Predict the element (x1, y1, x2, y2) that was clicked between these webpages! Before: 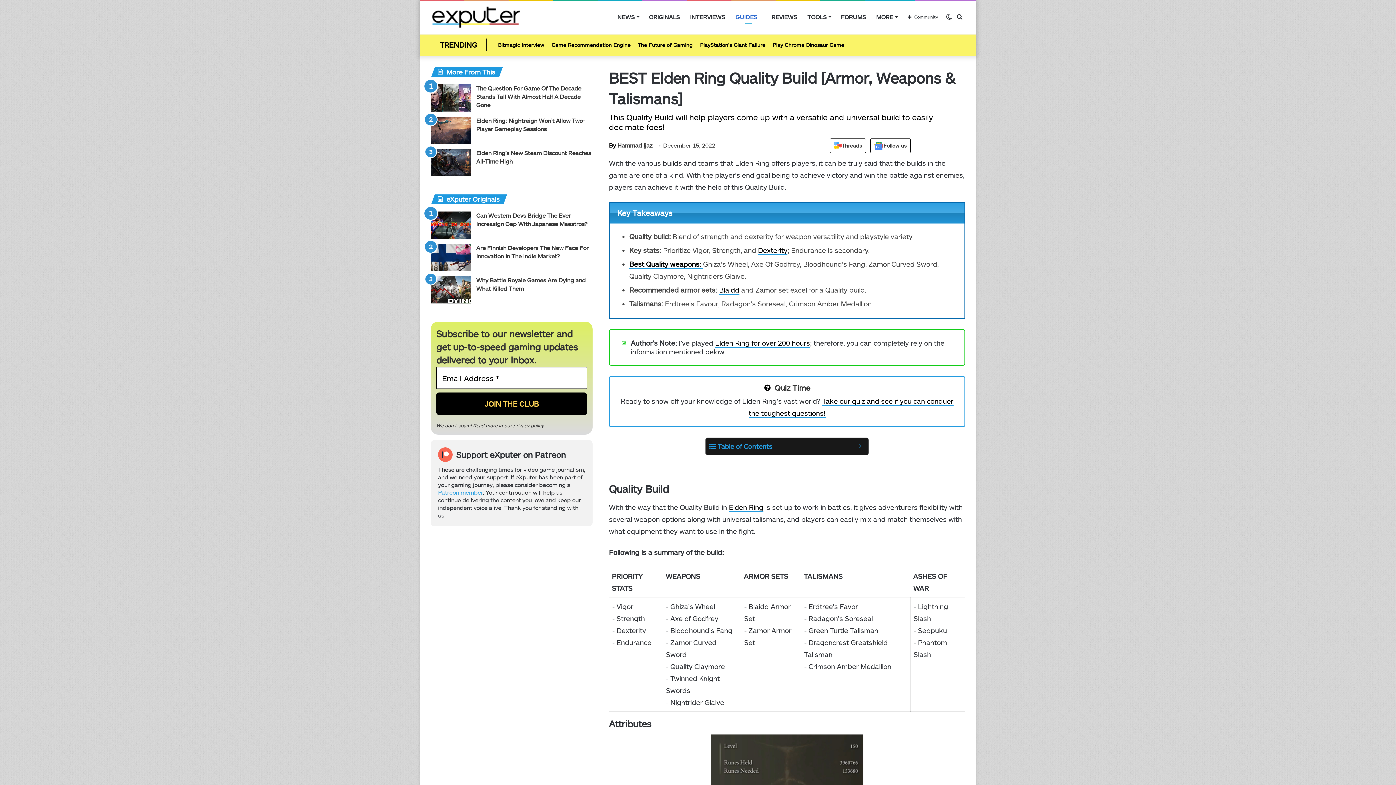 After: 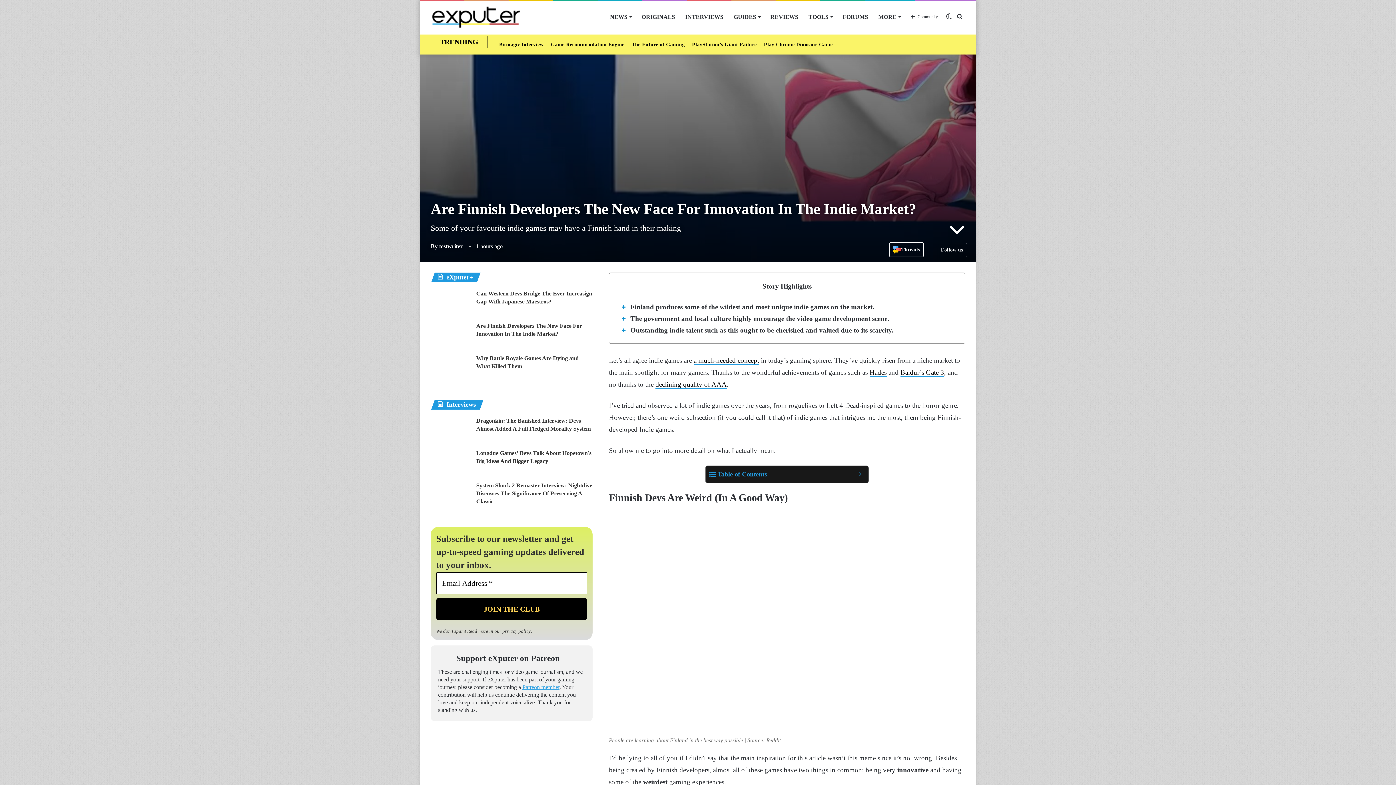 Action: label: Are Finnish Developers The New Face For Innovation In The Indie Market? bbox: (430, 244, 470, 271)